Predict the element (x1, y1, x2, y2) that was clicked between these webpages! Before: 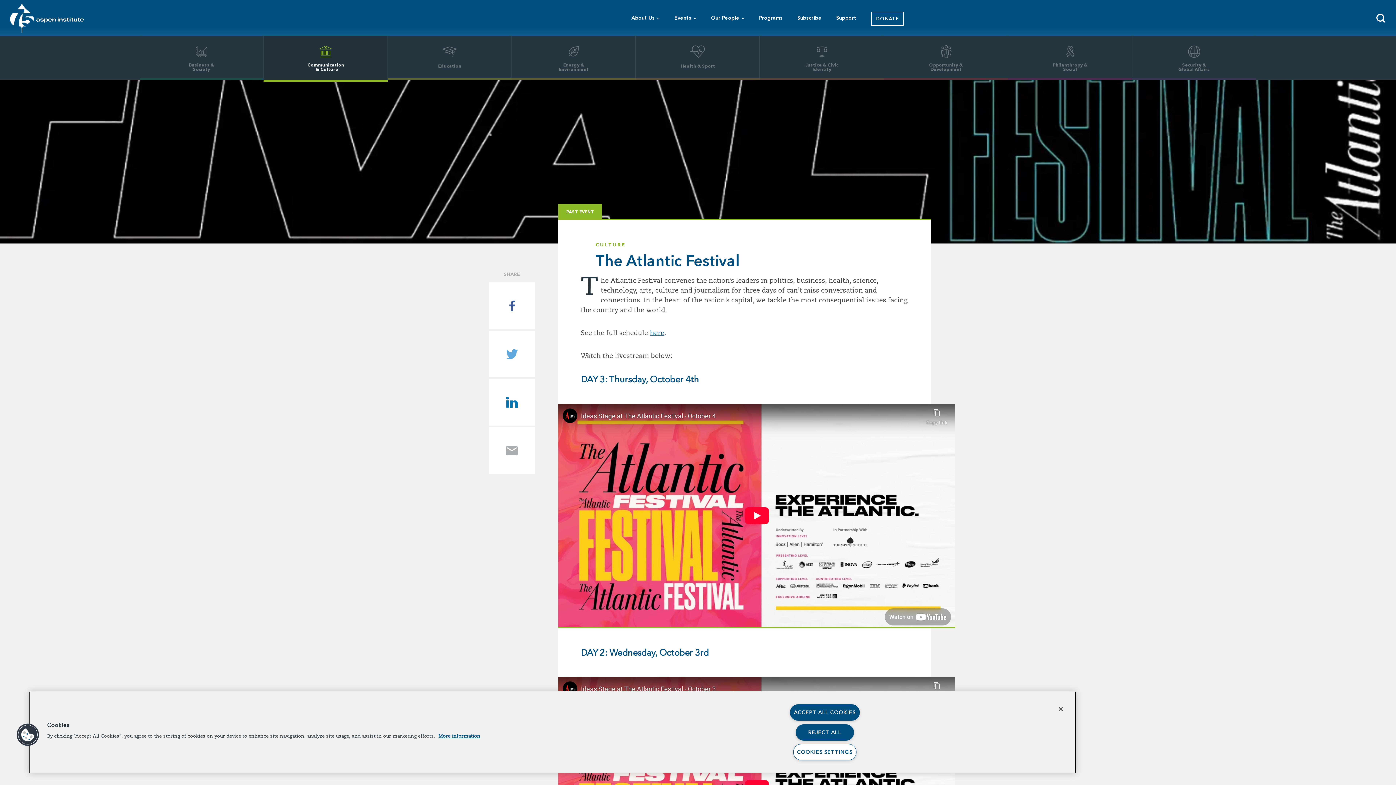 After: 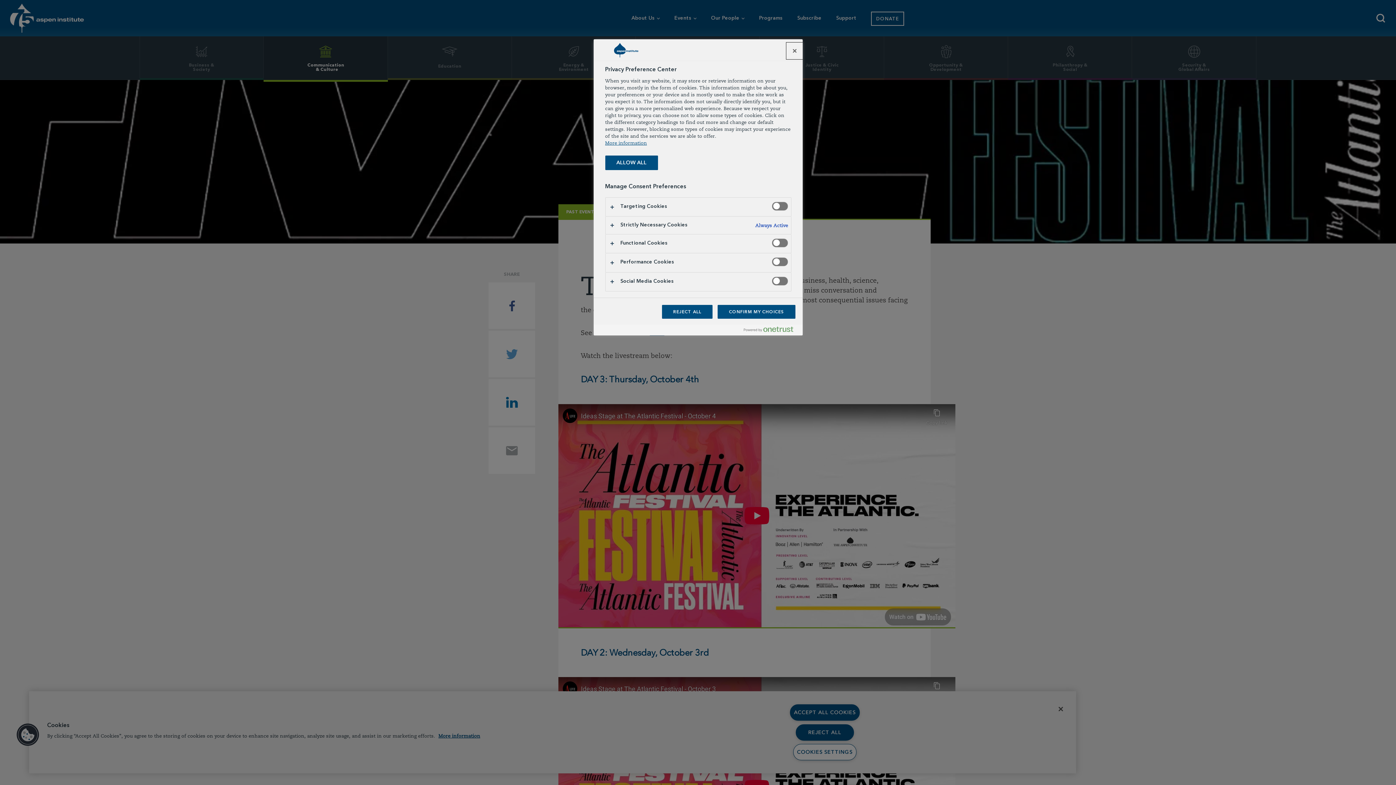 Action: bbox: (16, 723, 39, 746) label: Cookies